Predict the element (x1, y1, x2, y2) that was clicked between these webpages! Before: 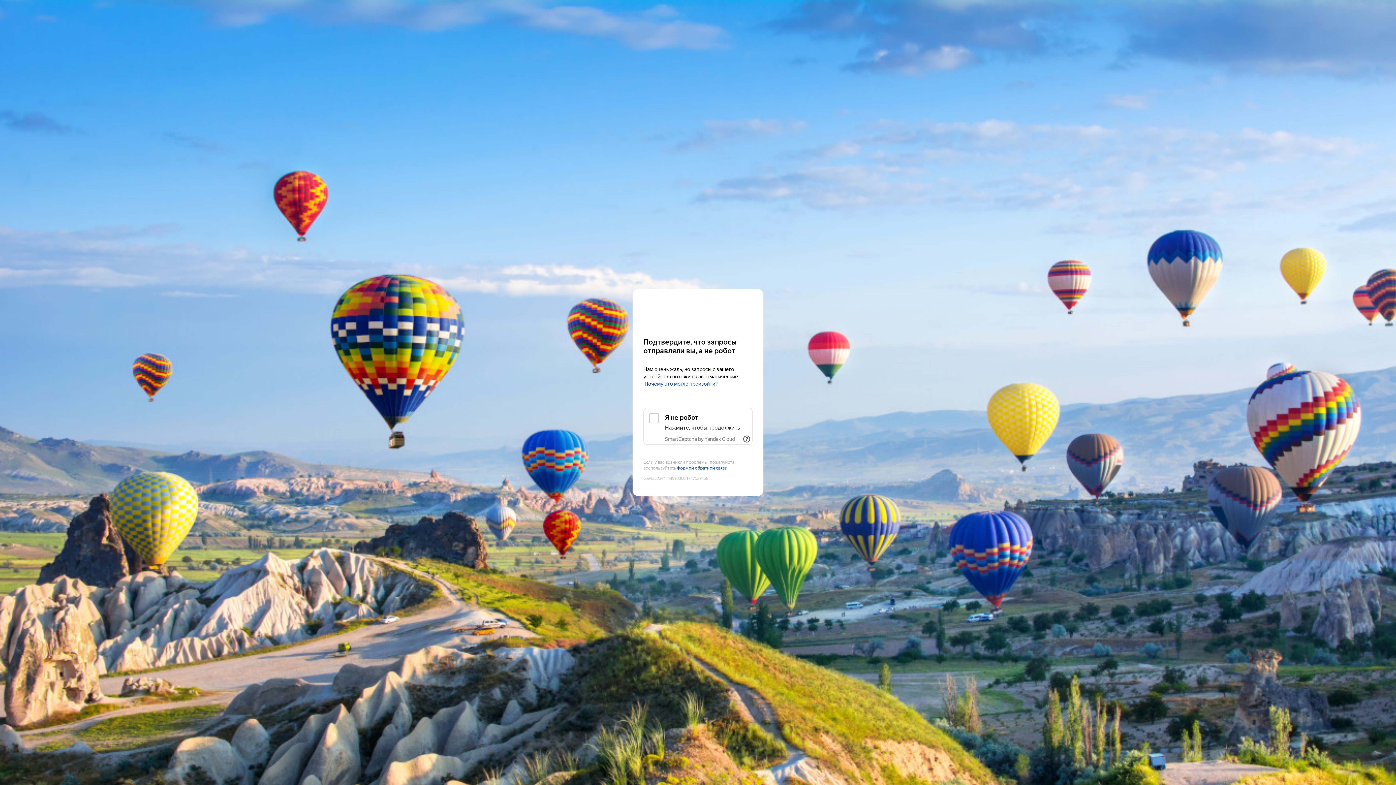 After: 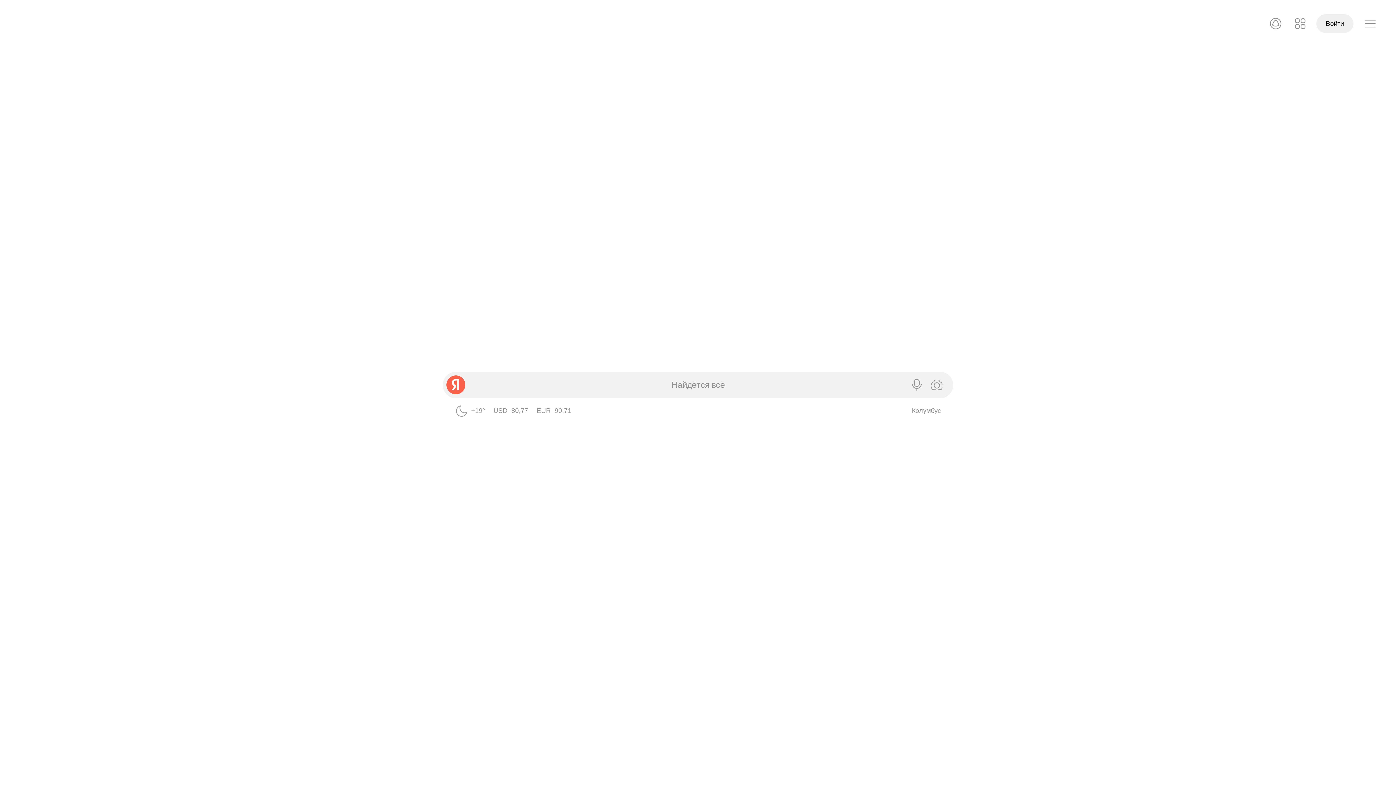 Action: bbox: (643, 303, 752, 316) label: Yandex